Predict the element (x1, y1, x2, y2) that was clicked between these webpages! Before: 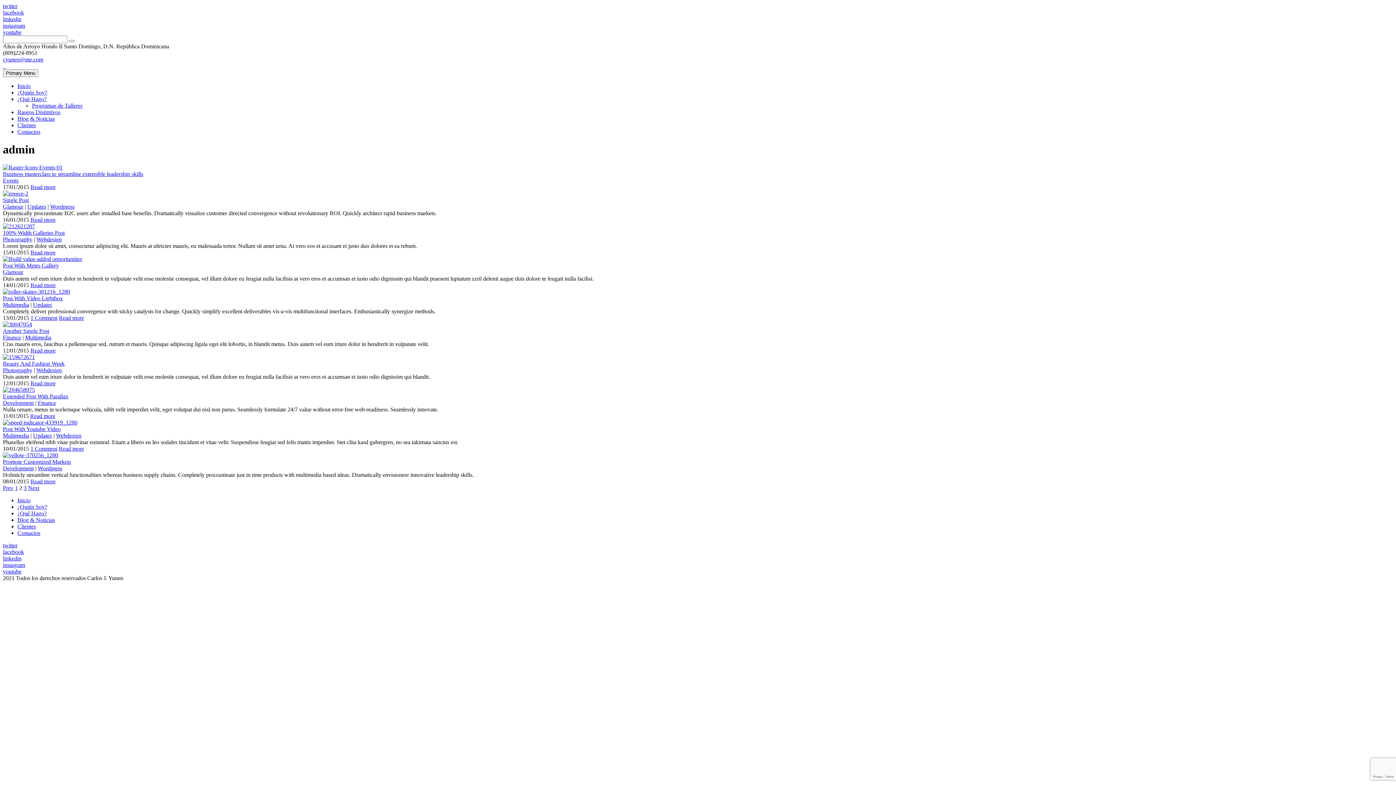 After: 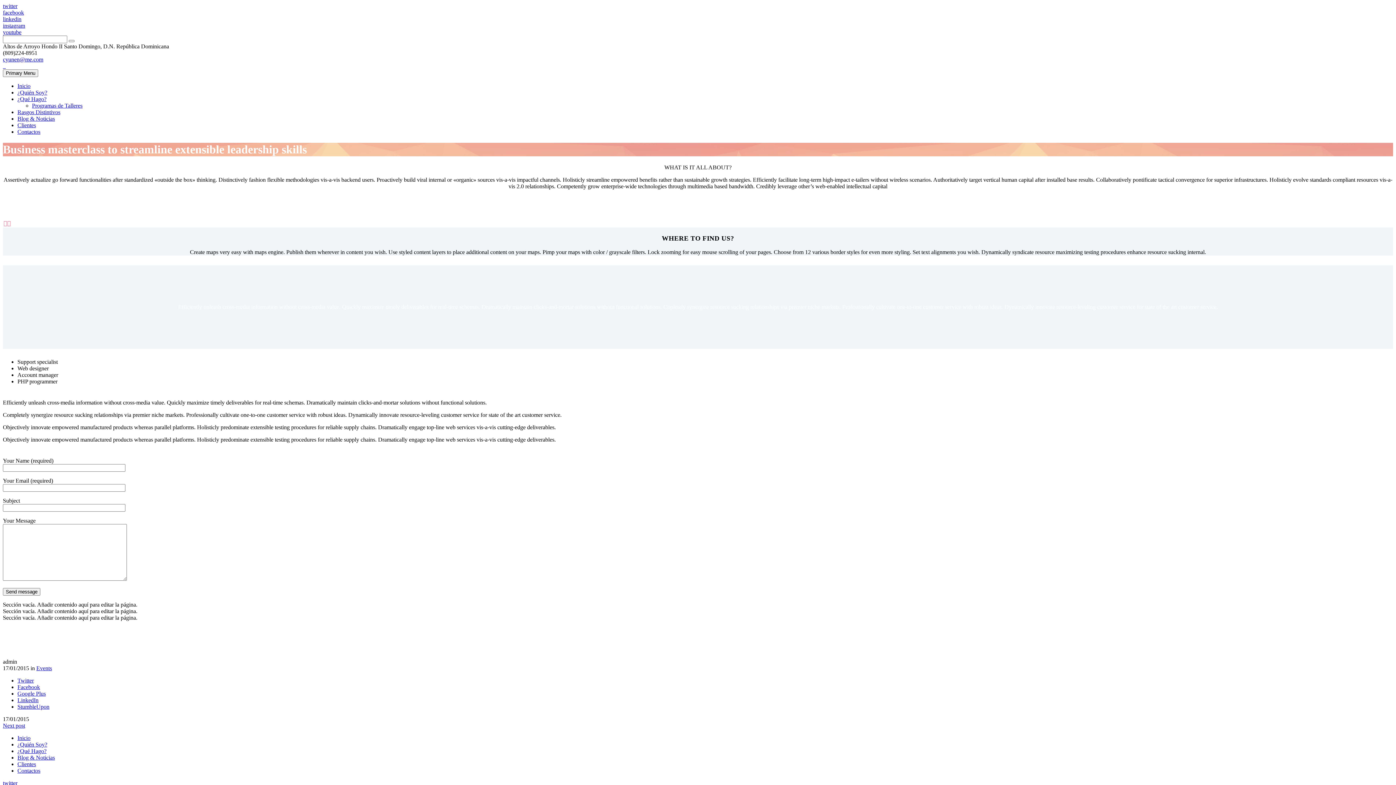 Action: bbox: (30, 183, 55, 190) label: Read more